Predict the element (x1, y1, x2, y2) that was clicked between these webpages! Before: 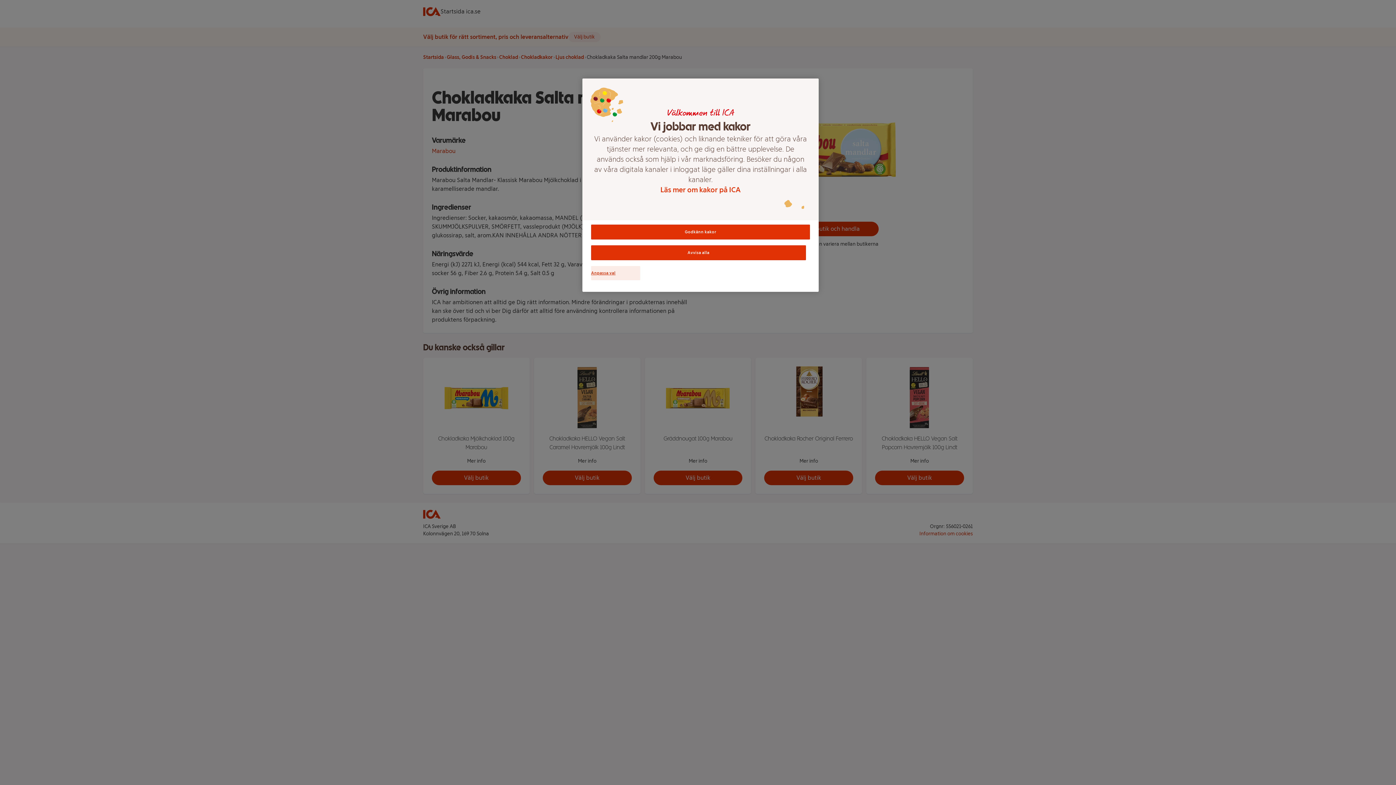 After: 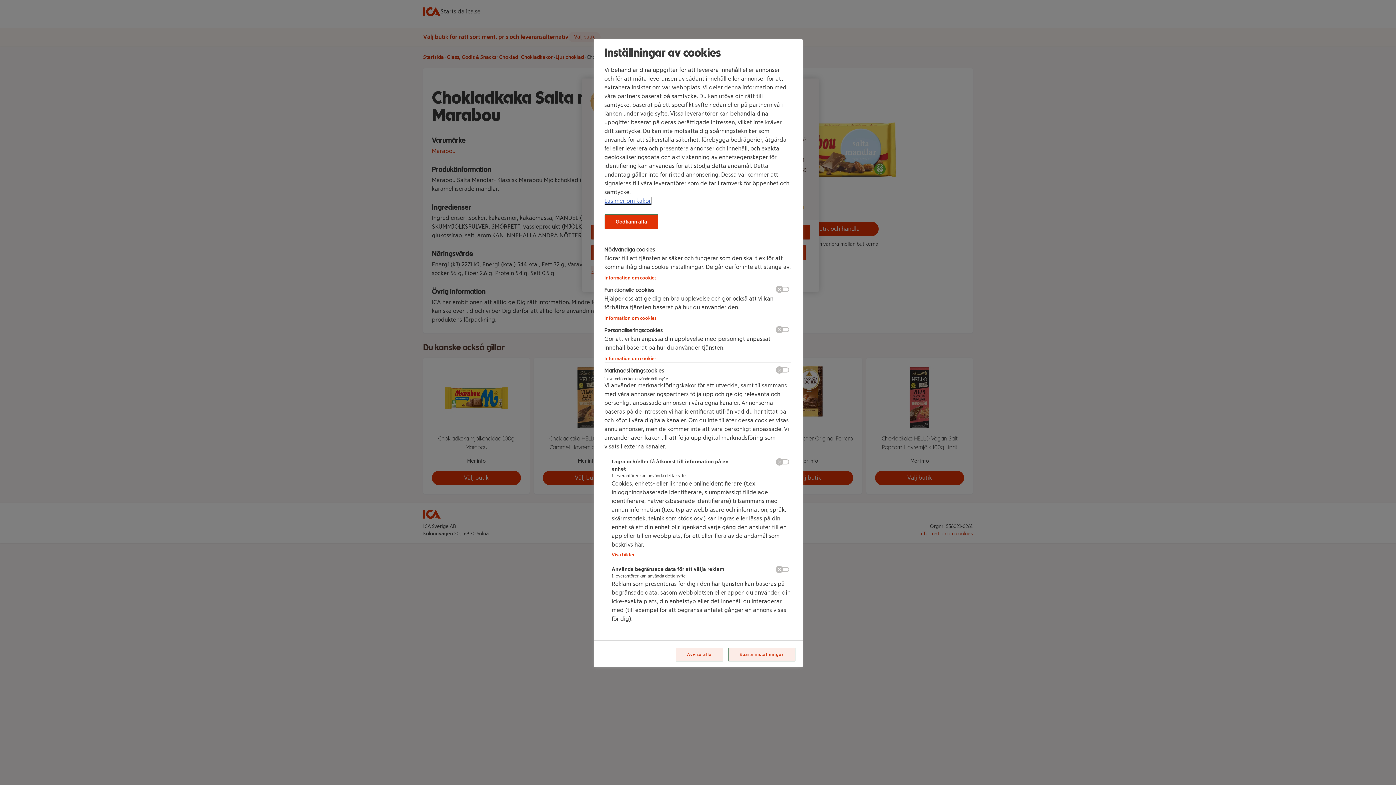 Action: bbox: (591, 266, 640, 280) label: Anpassa val